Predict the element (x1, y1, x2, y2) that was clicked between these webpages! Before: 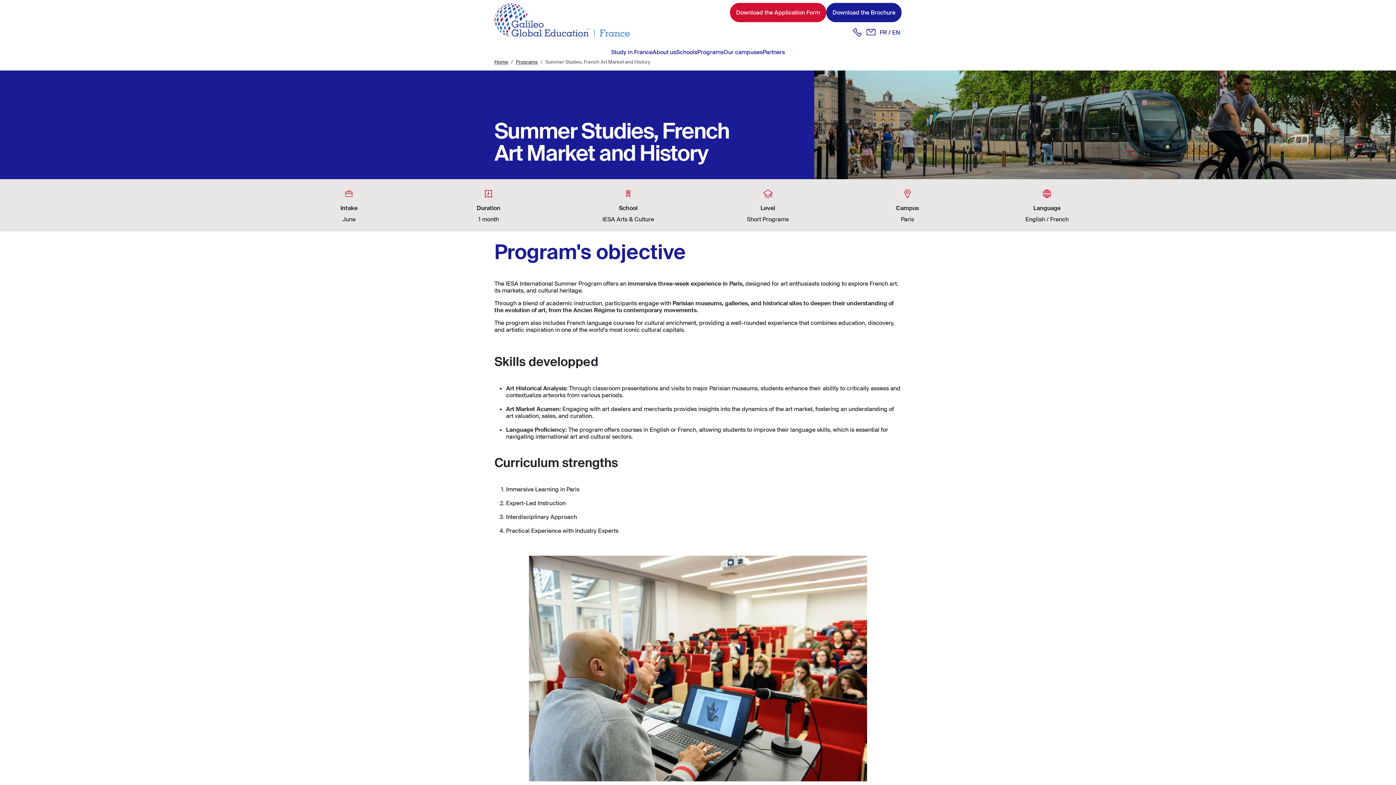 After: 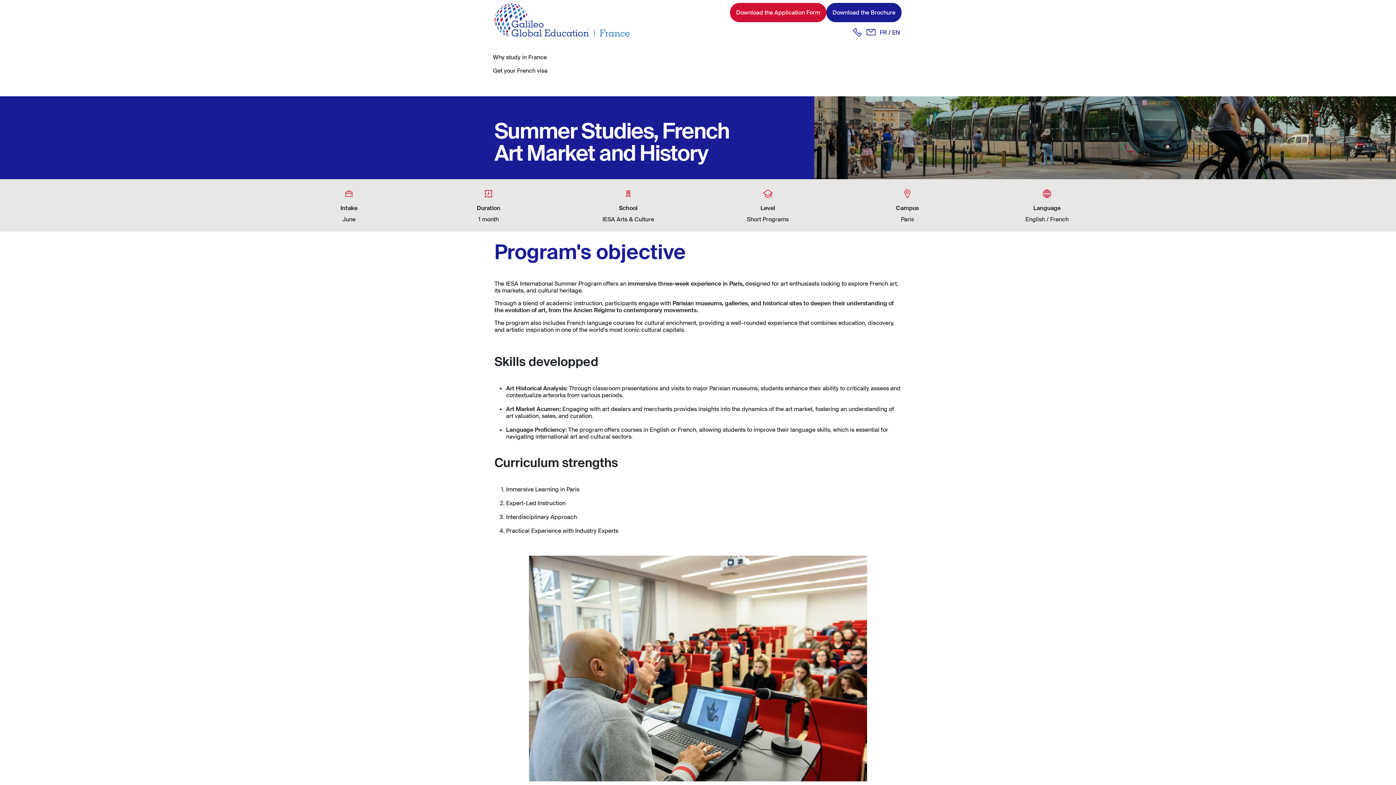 Action: bbox: (611, 48, 652, 55) label: Study in France